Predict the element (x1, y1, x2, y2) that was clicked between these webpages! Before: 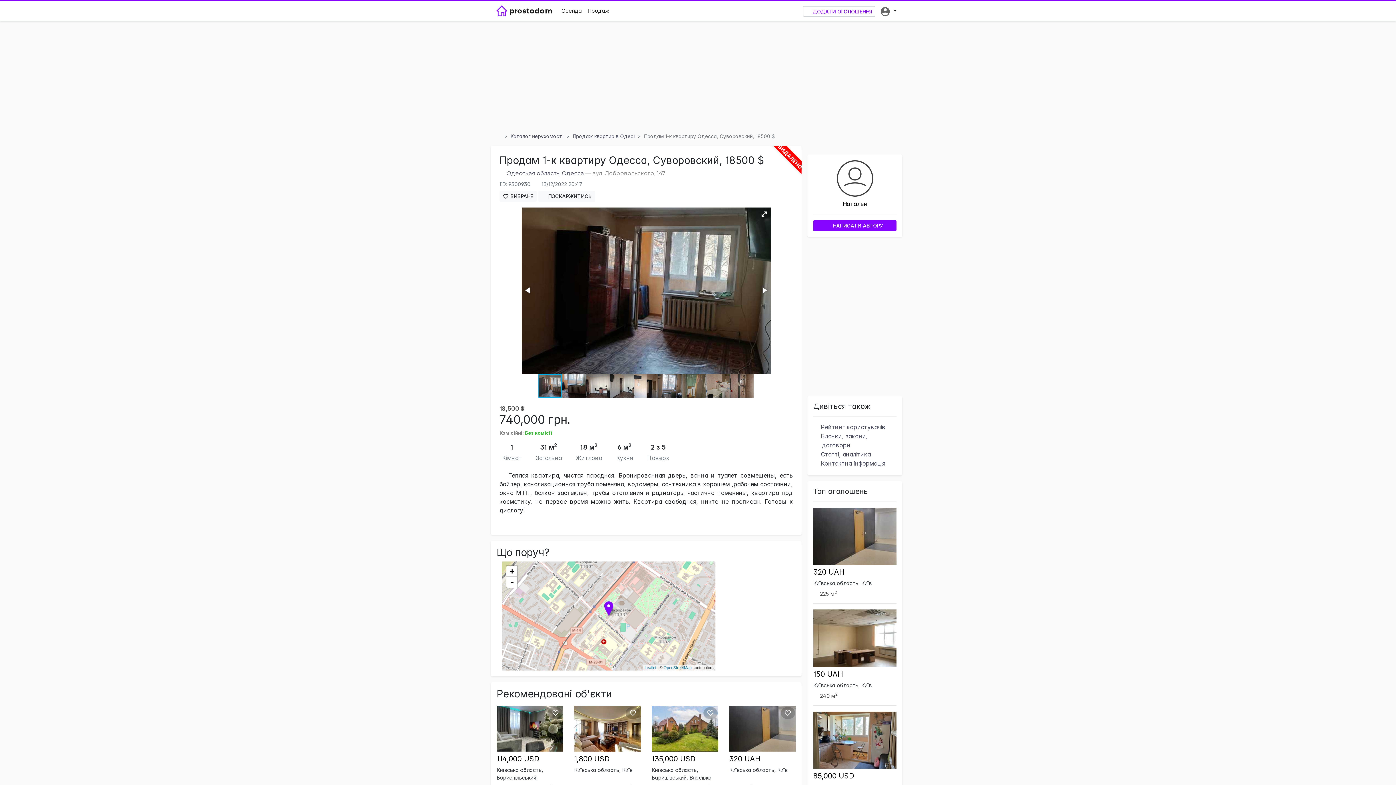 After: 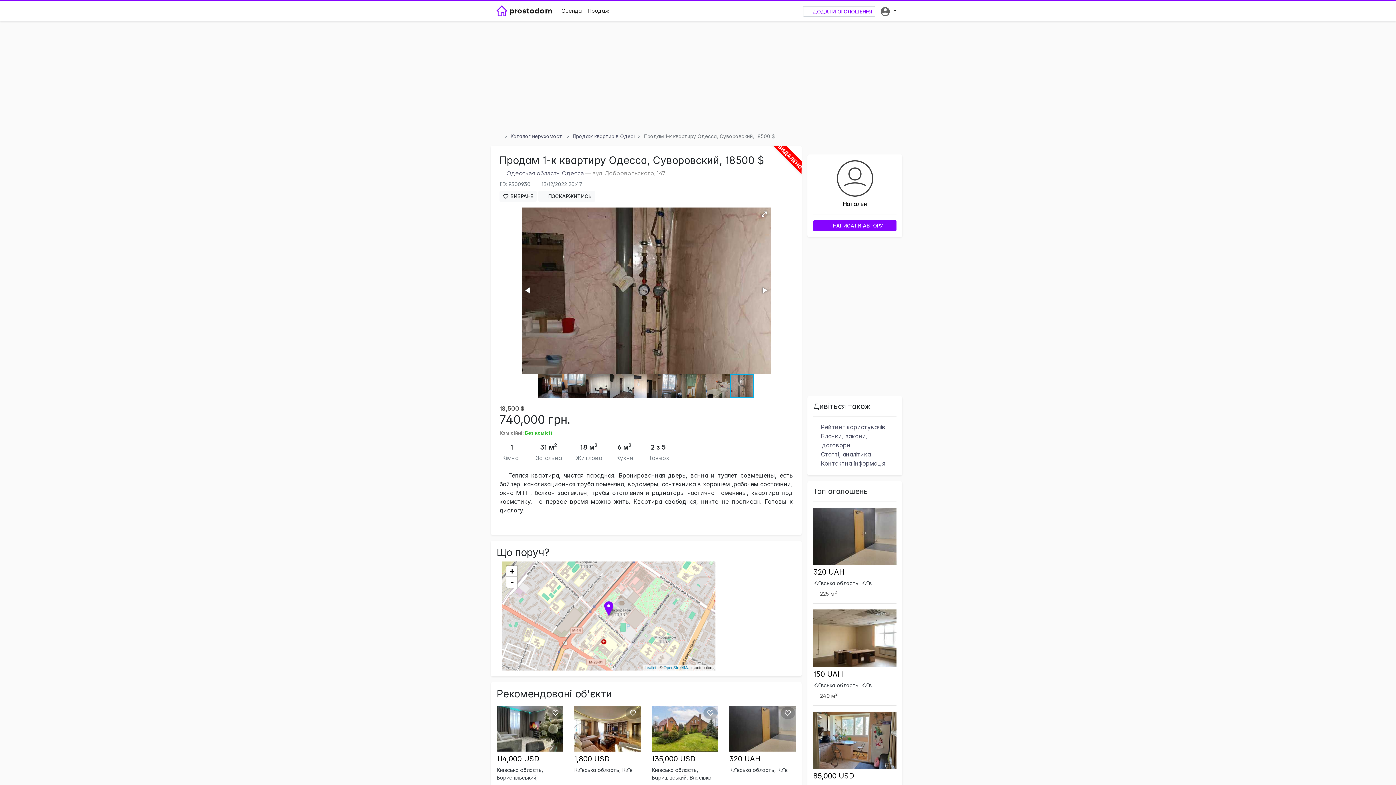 Action: bbox: (522, 284, 534, 296)